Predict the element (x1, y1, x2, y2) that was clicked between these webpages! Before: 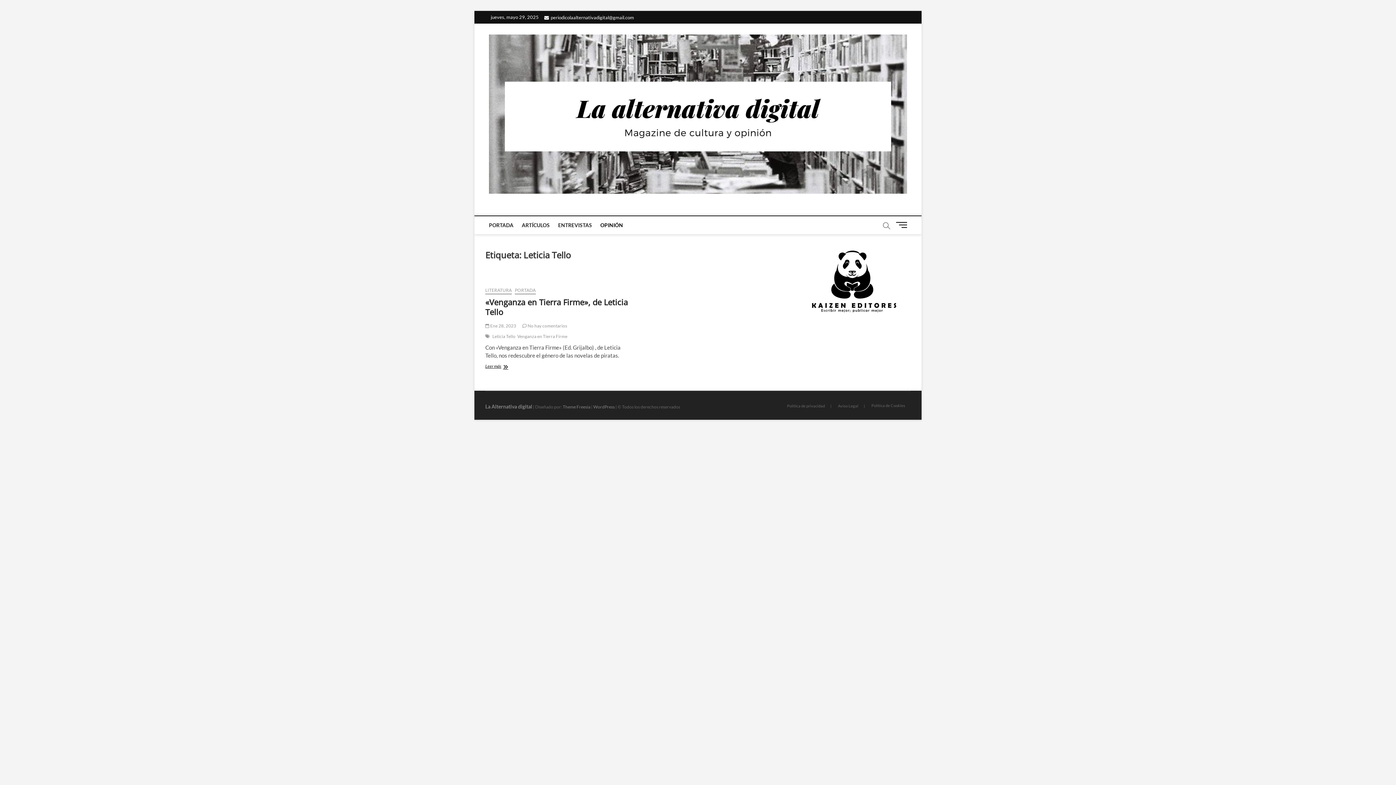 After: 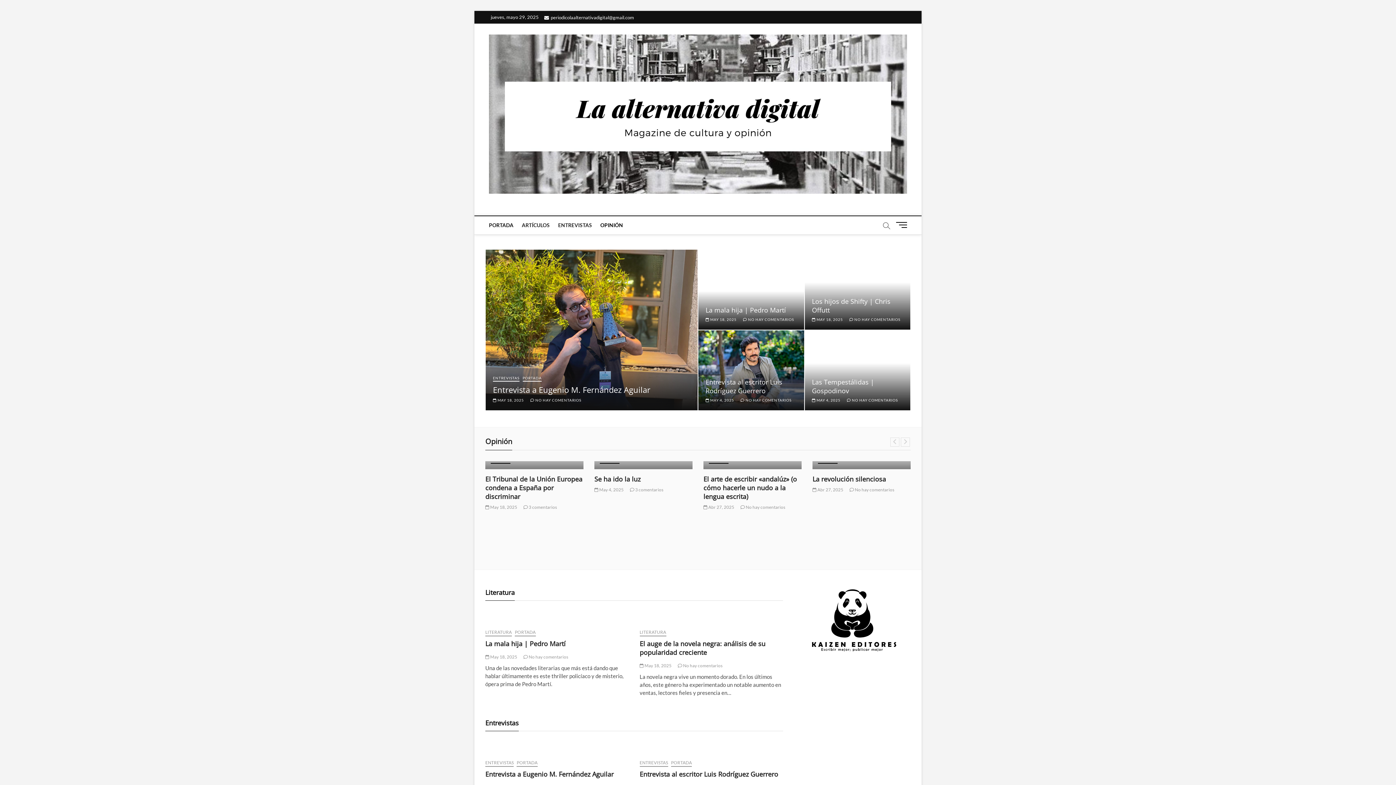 Action: label: periodicolaalternativadigital@gmail.com bbox: (544, 14, 634, 20)